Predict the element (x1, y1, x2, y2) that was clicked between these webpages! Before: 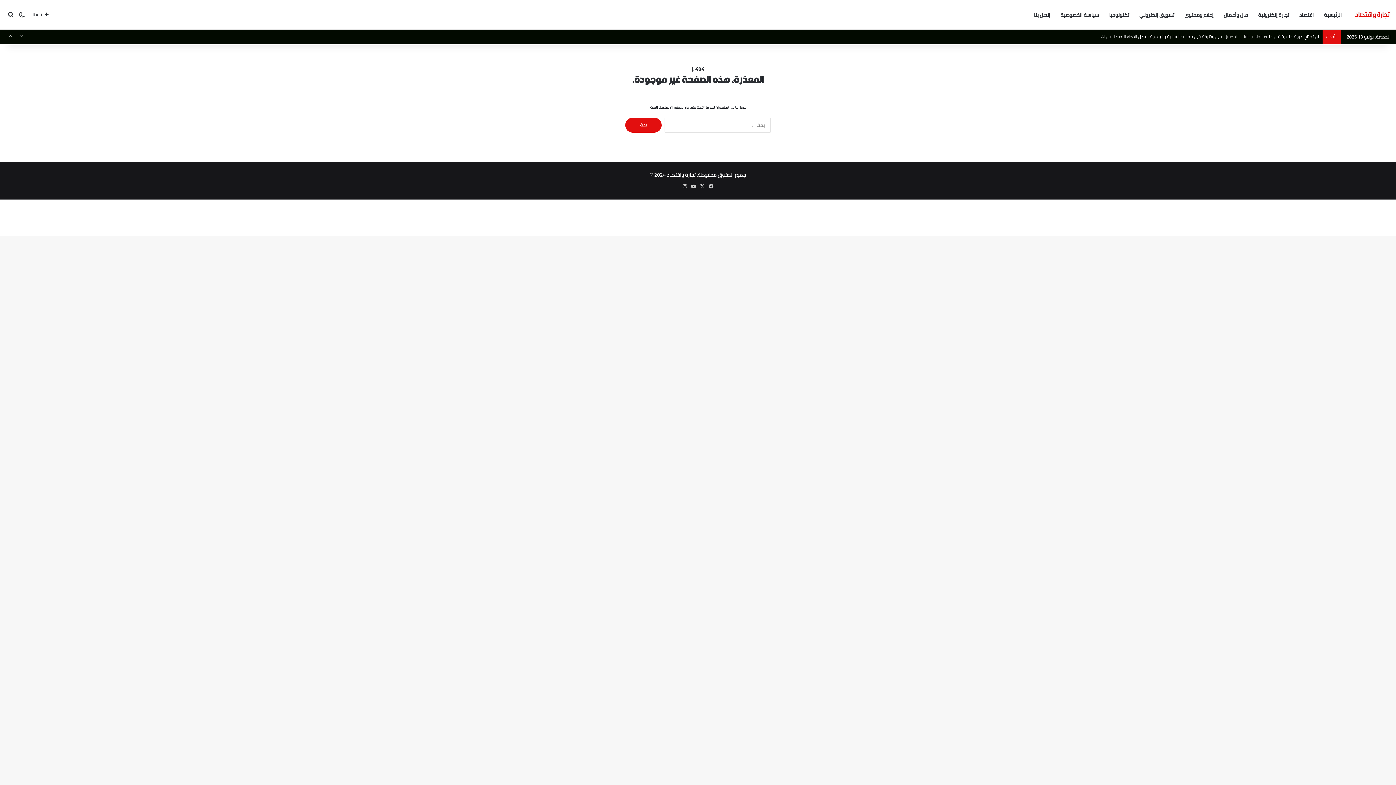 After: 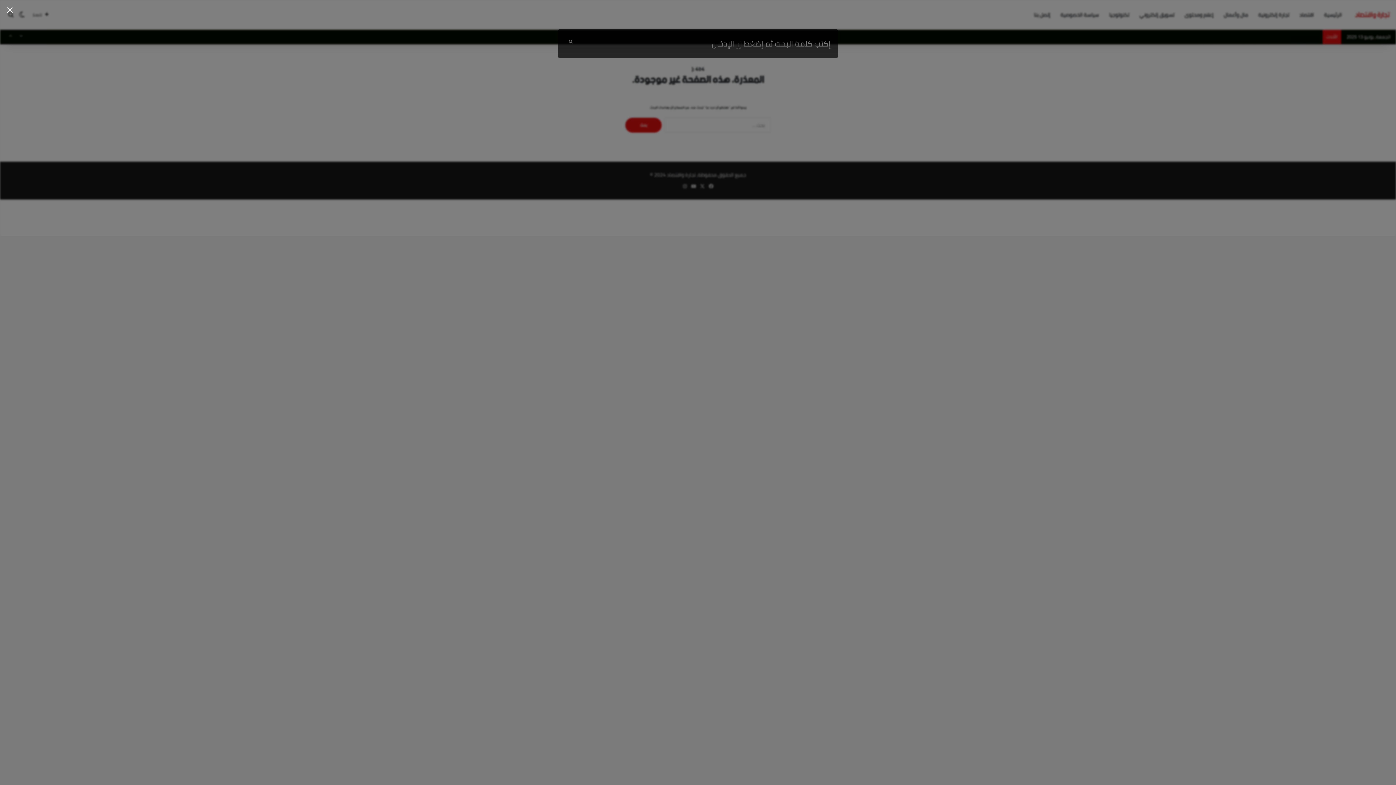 Action: bbox: (5, 0, 16, 29) label: بحث عن